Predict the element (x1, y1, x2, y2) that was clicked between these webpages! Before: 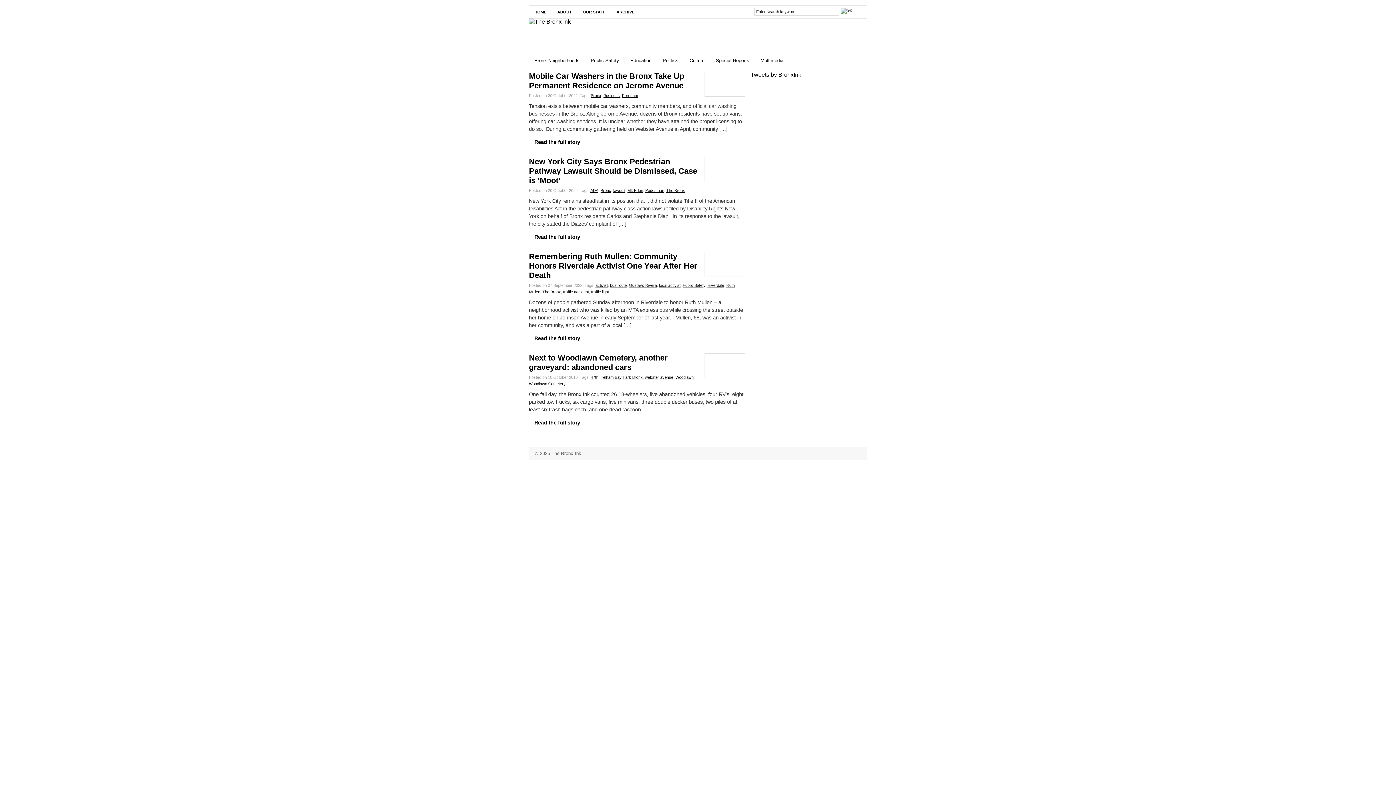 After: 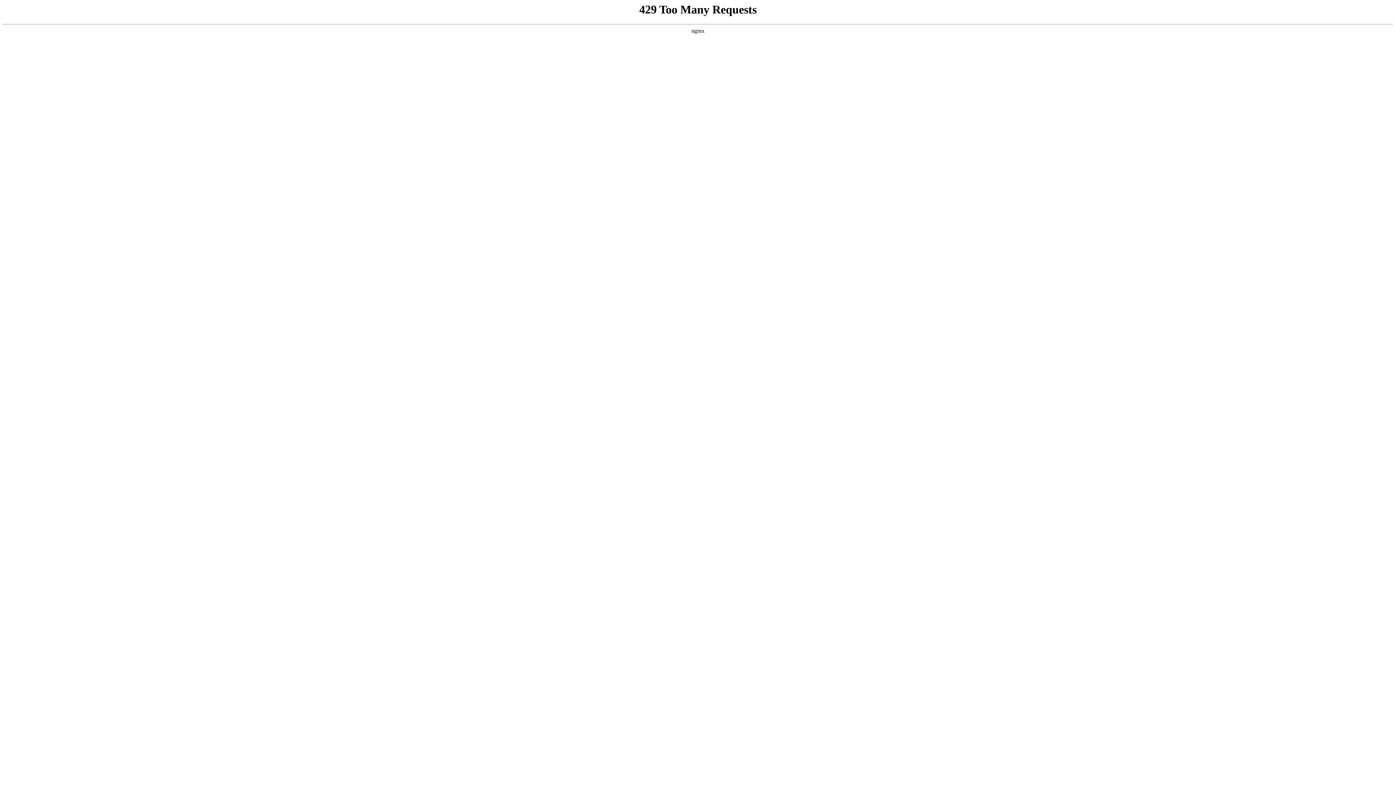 Action: label: Riverdale bbox: (707, 283, 724, 287)